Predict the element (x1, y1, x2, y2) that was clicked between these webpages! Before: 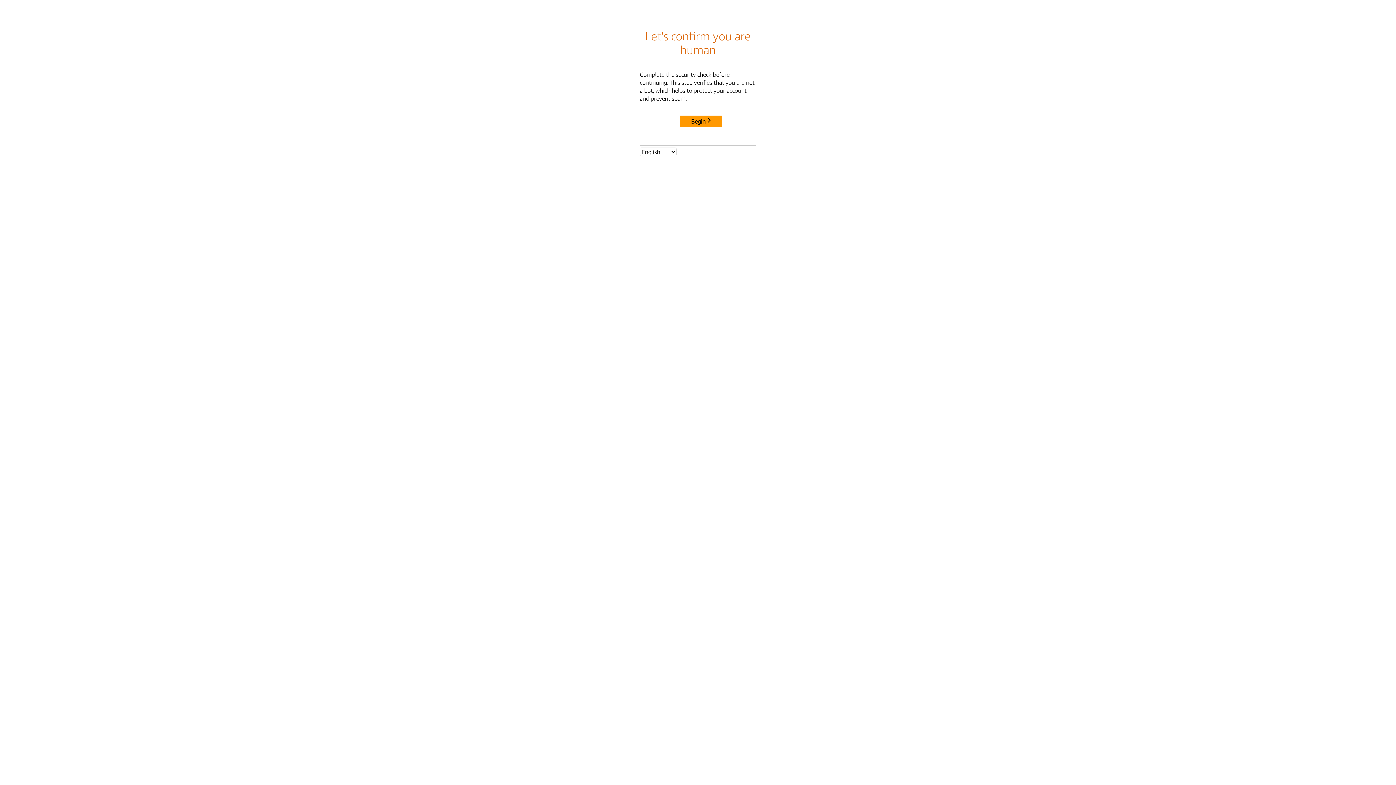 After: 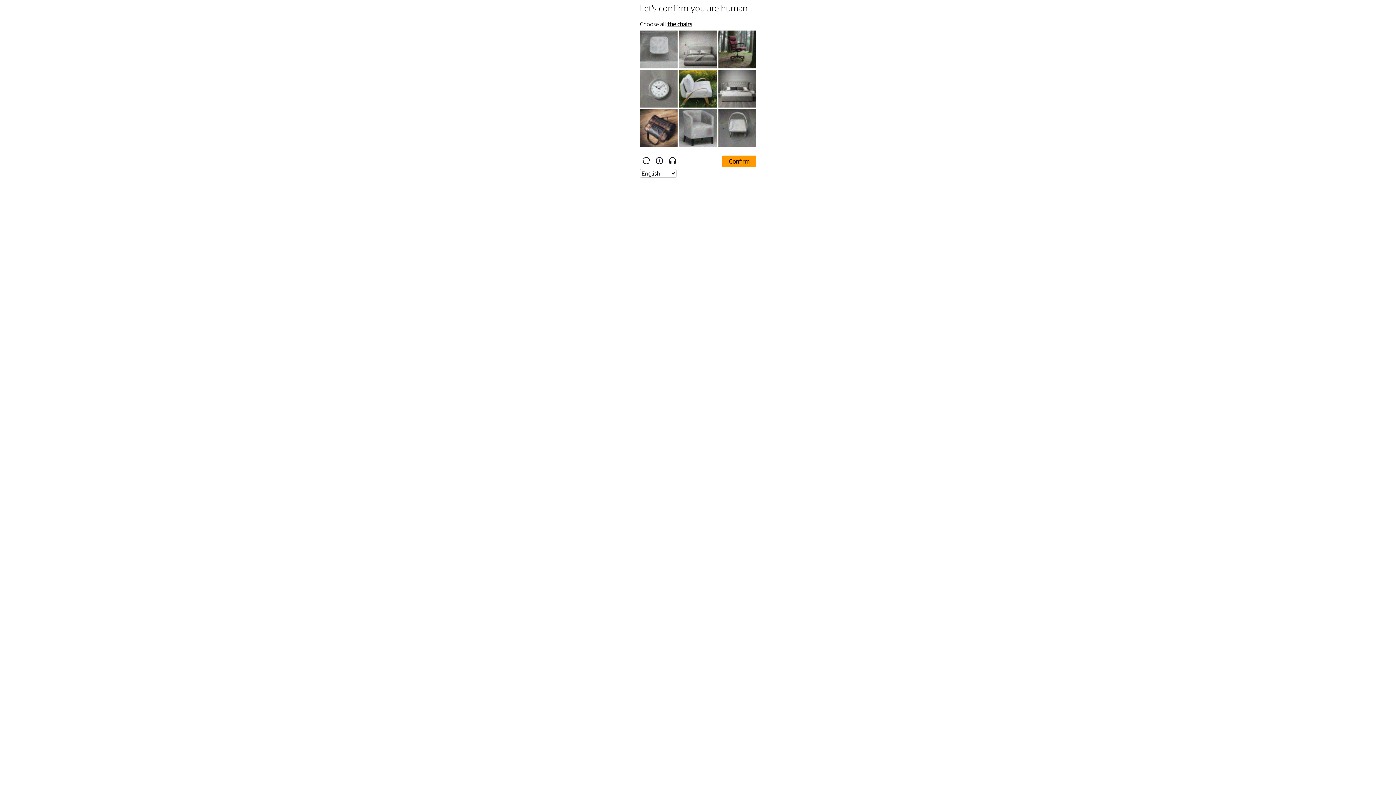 Action: bbox: (680, 115, 722, 127) label: Begin